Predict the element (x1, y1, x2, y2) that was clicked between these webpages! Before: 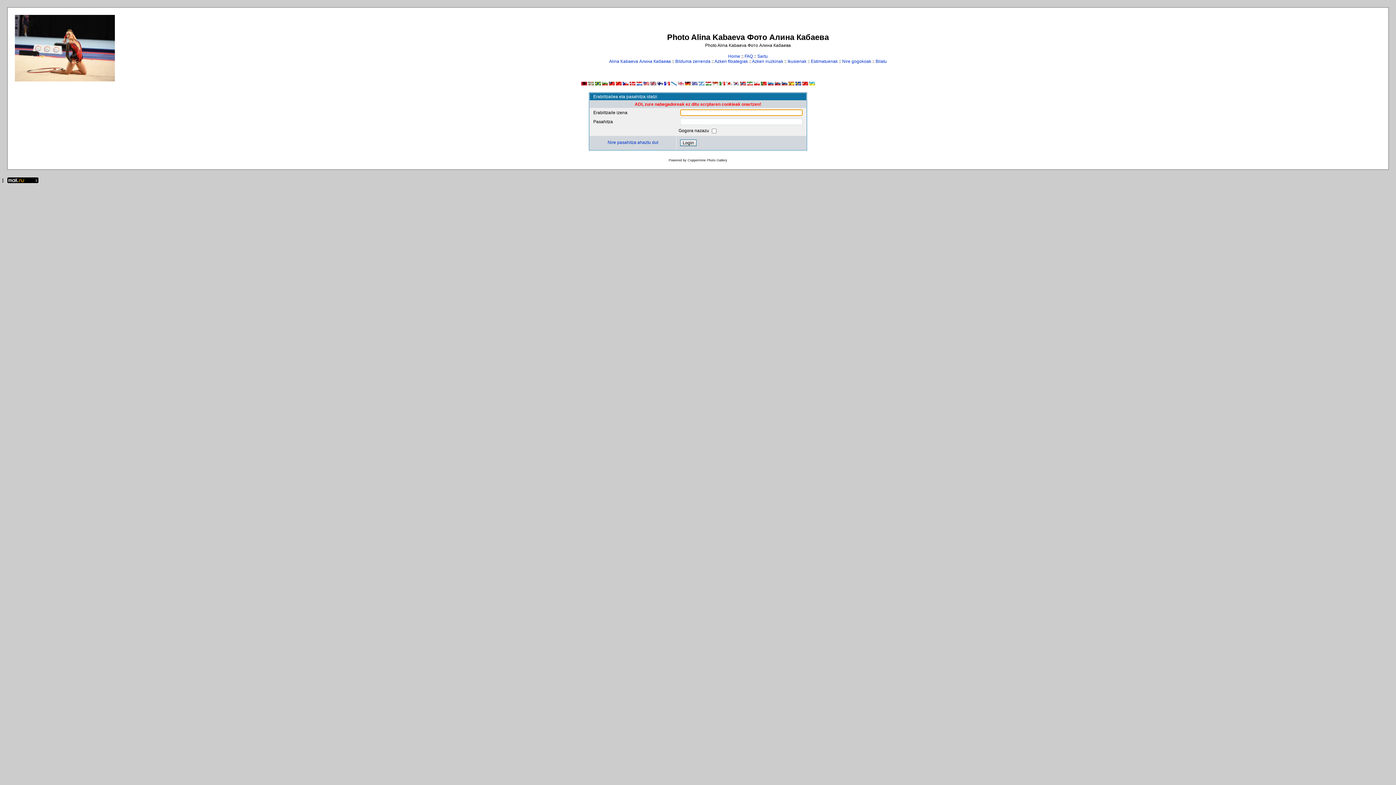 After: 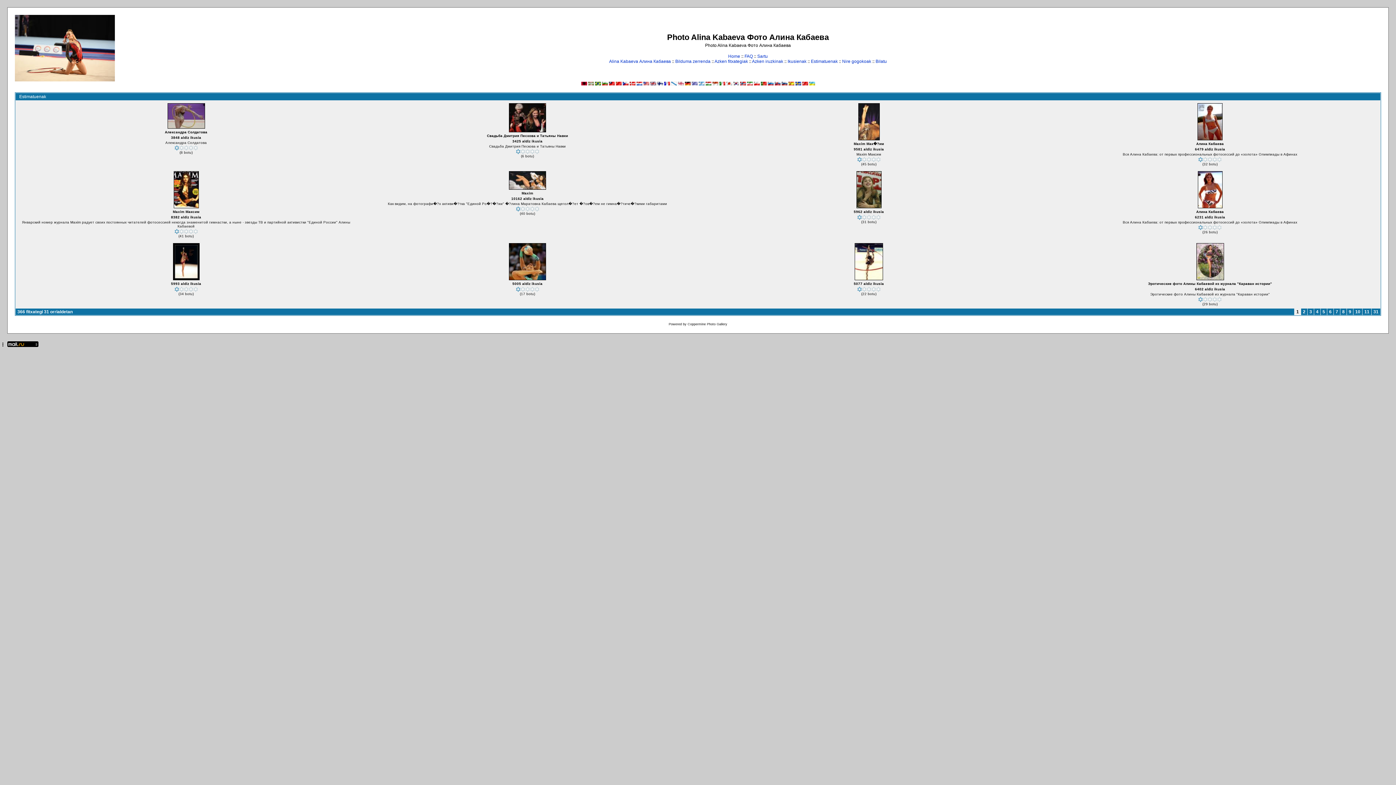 Action: bbox: (811, 58, 838, 64) label: Estimatuenak